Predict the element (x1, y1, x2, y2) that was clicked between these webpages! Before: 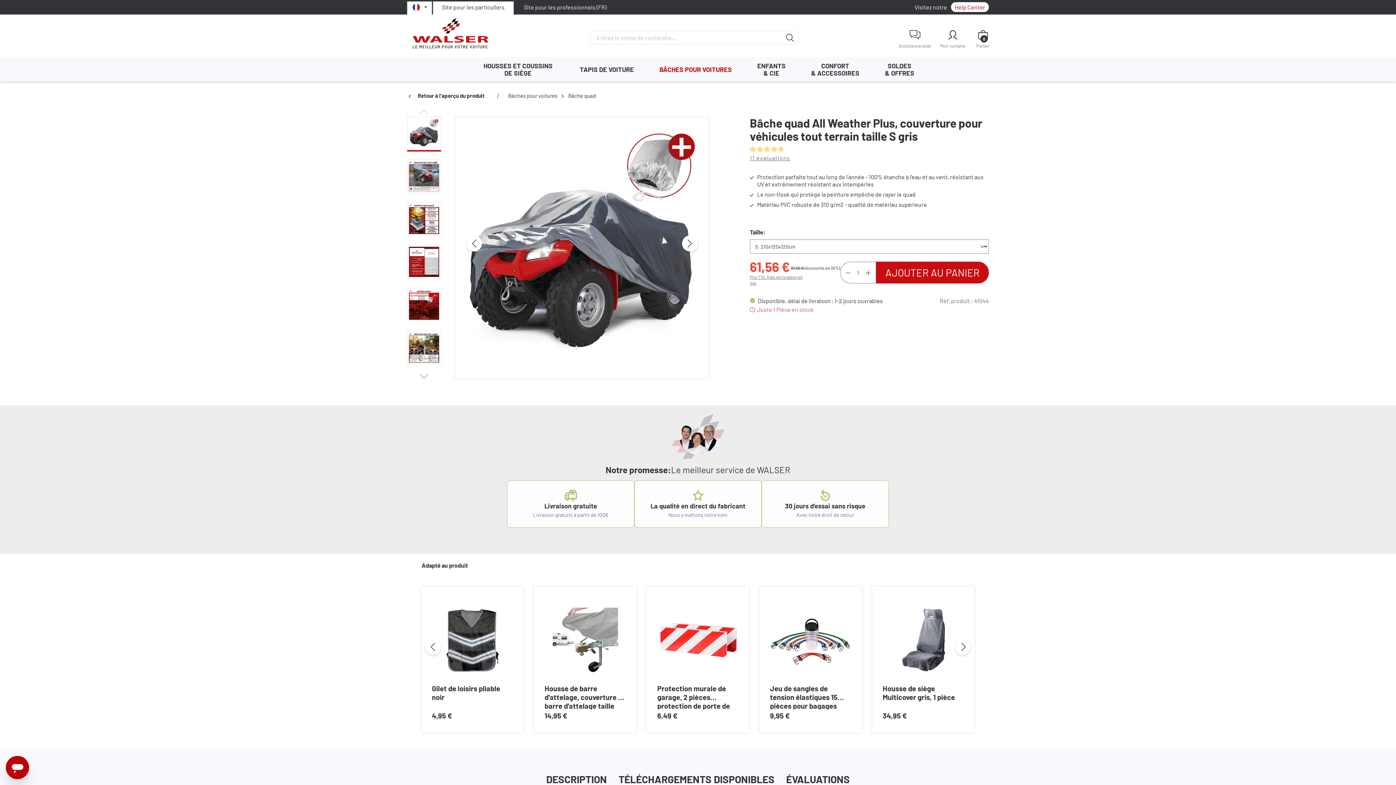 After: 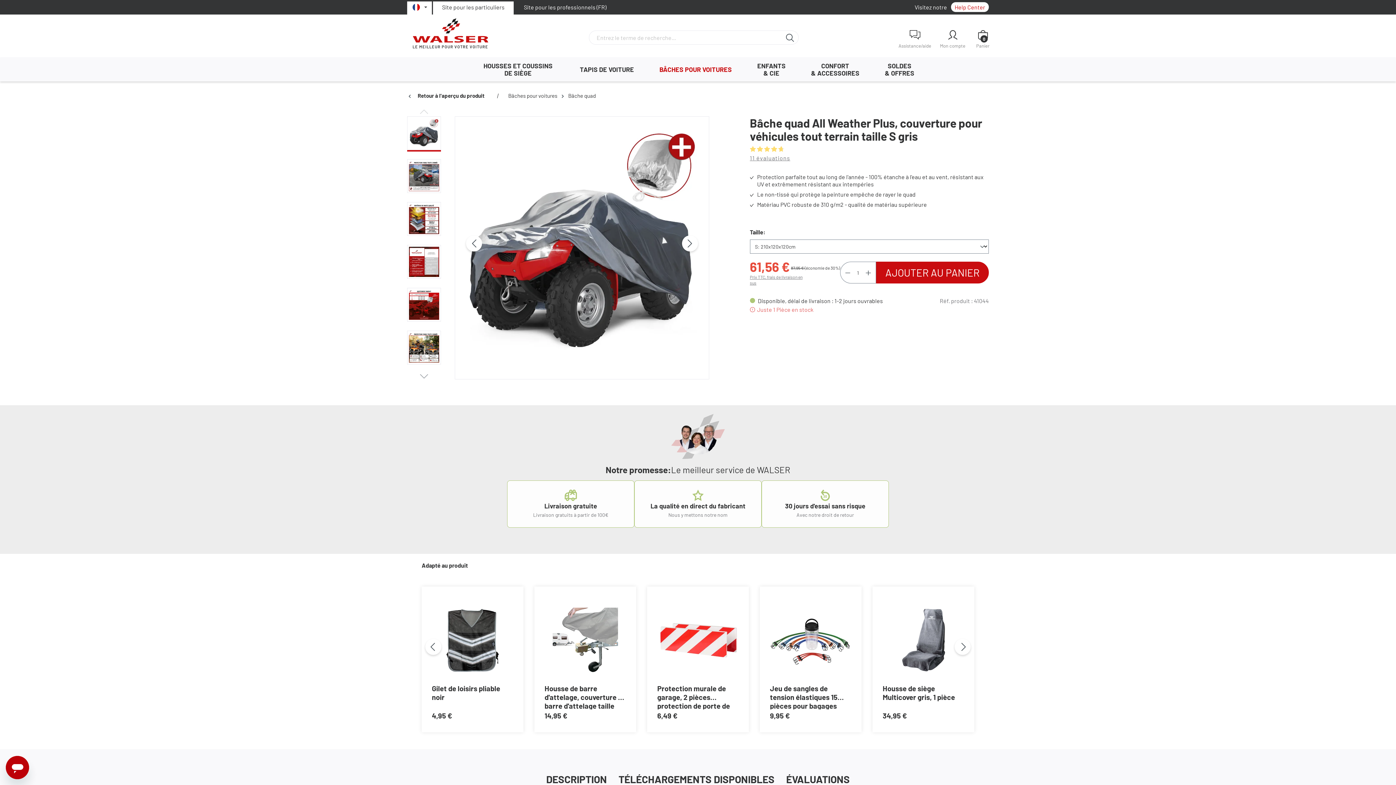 Action: label: DESCRIPTION bbox: (546, 773, 607, 785)